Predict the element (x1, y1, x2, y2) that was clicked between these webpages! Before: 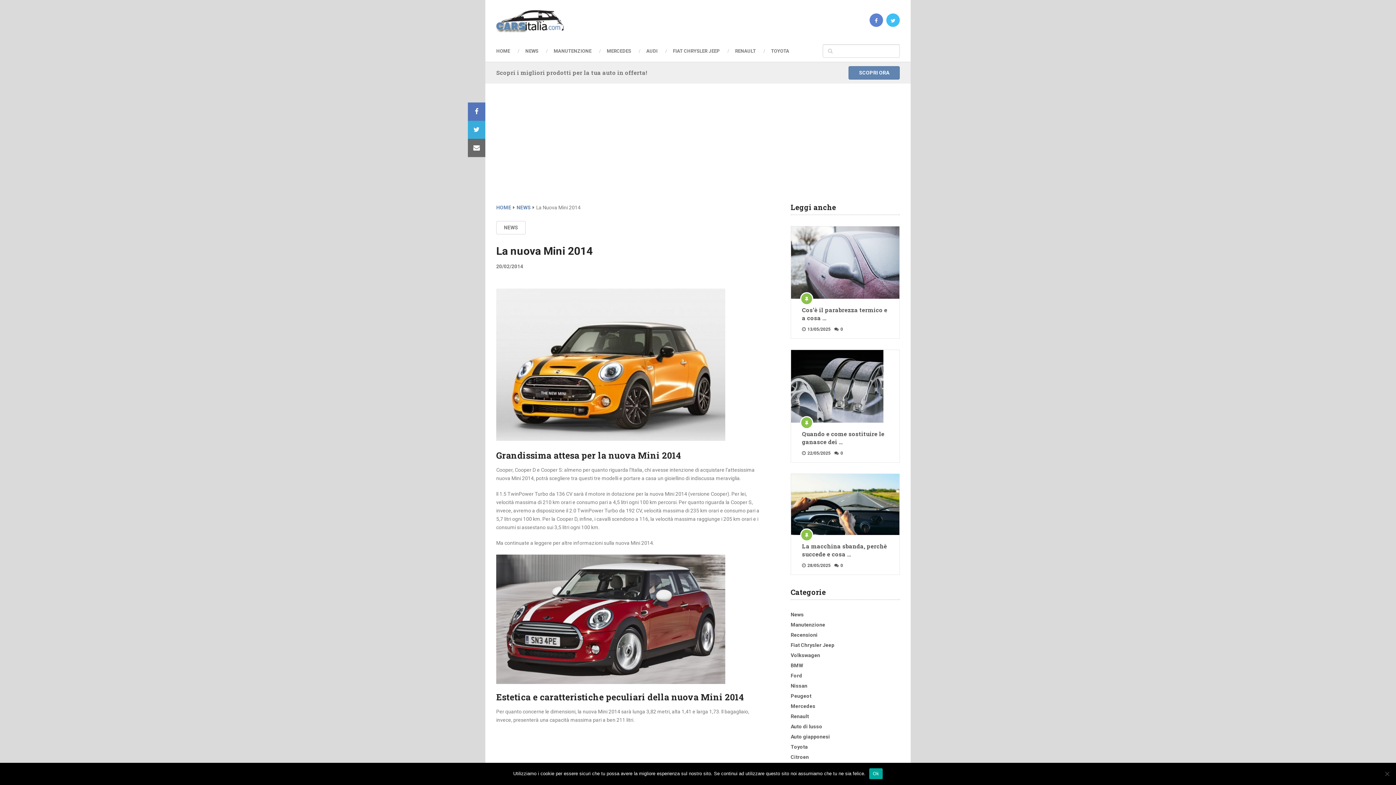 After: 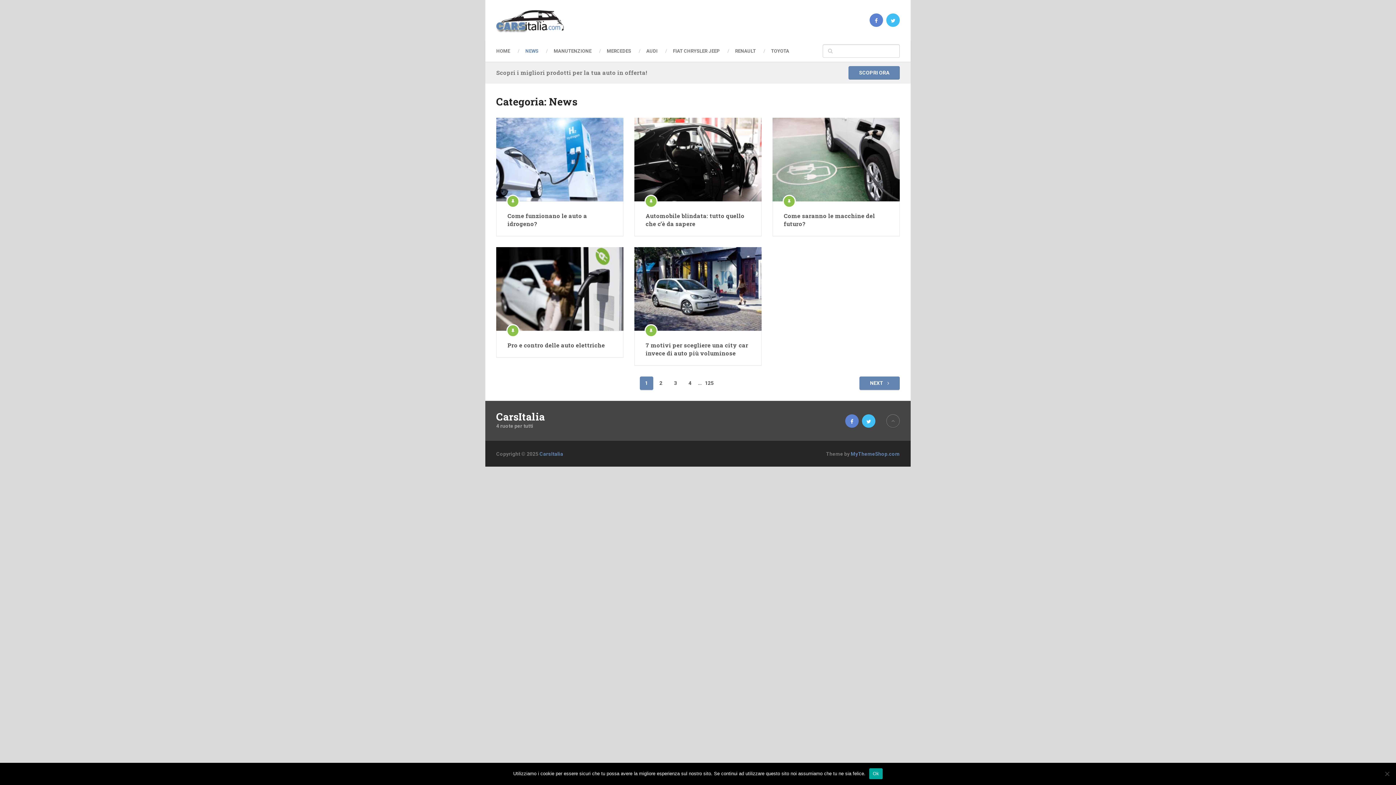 Action: bbox: (516, 204, 530, 210) label: NEWS